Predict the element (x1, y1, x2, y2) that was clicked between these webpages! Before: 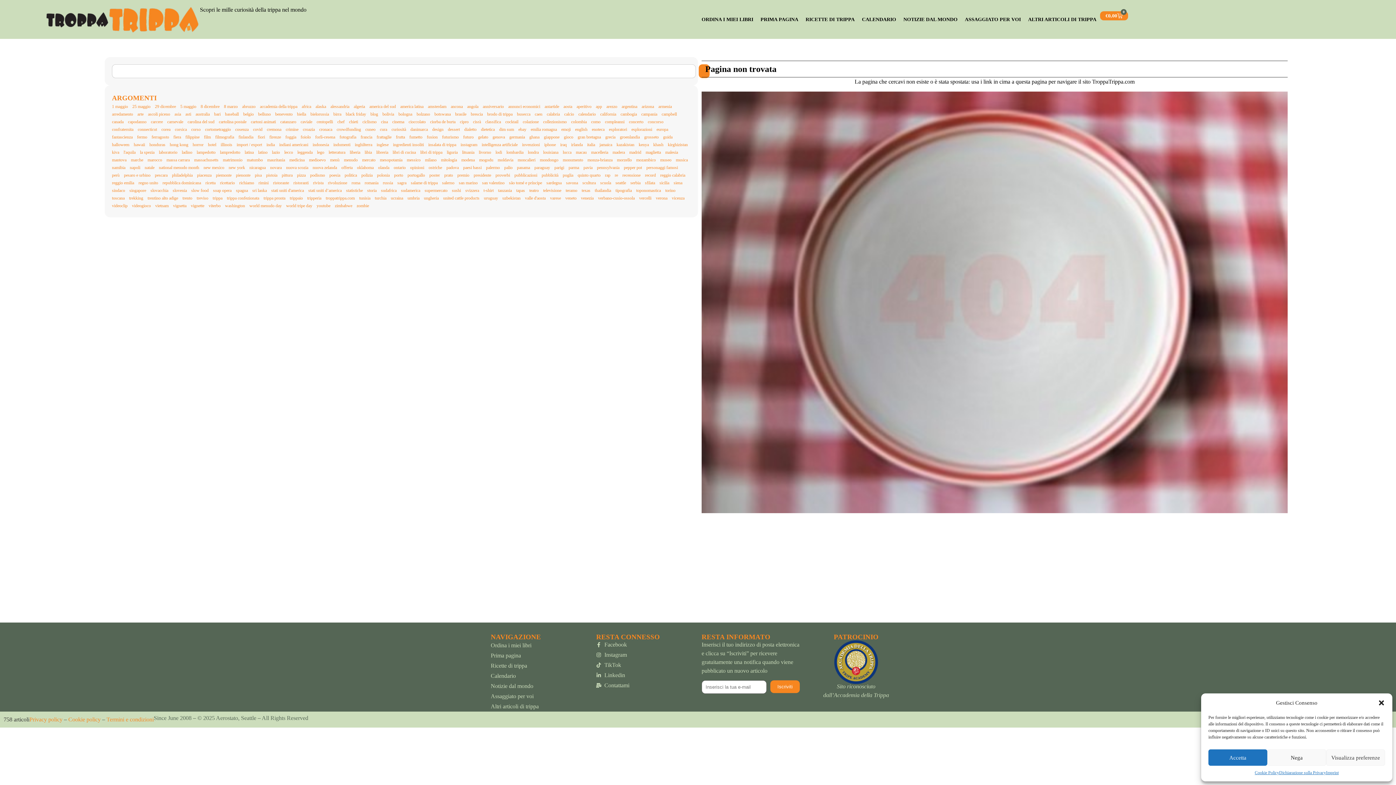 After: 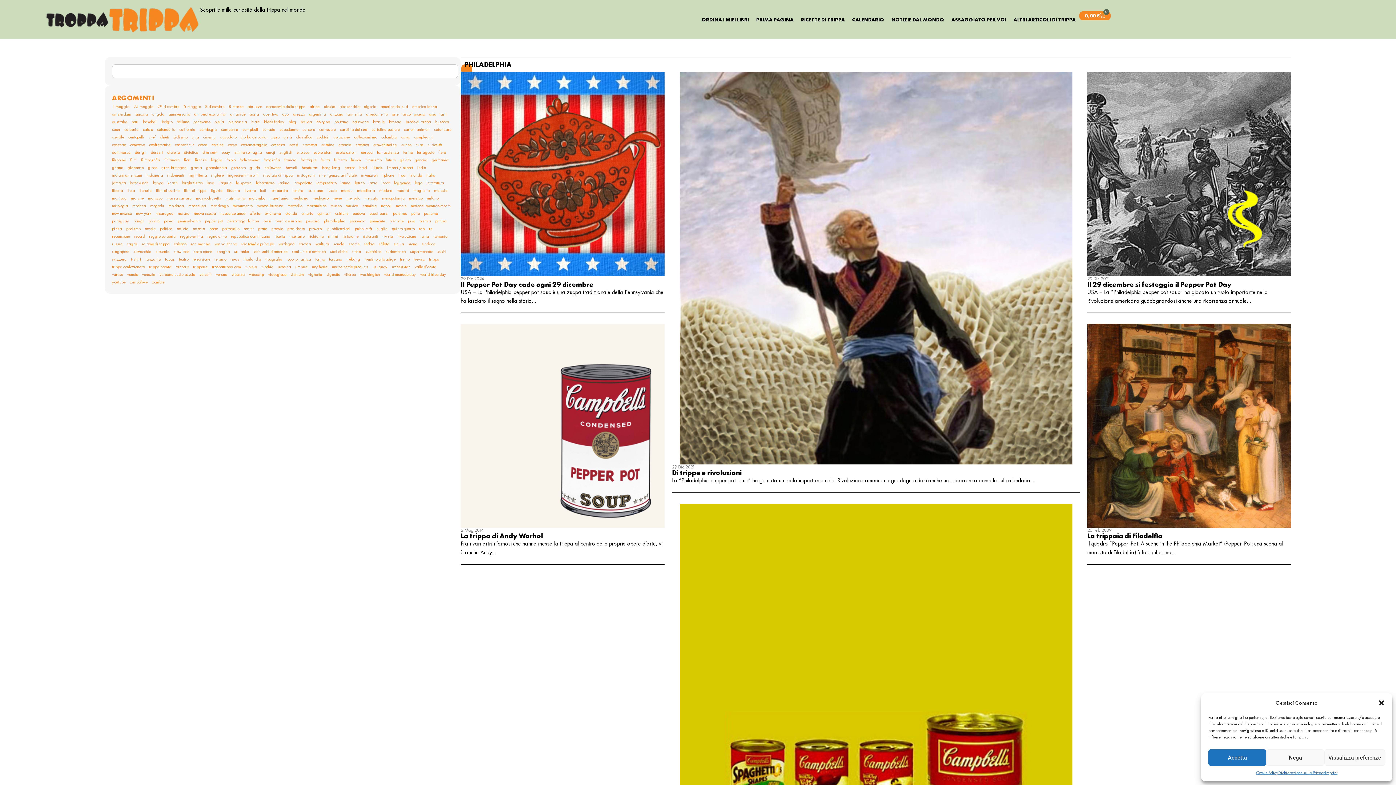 Action: label: philadelphia bbox: (172, 172, 192, 177)